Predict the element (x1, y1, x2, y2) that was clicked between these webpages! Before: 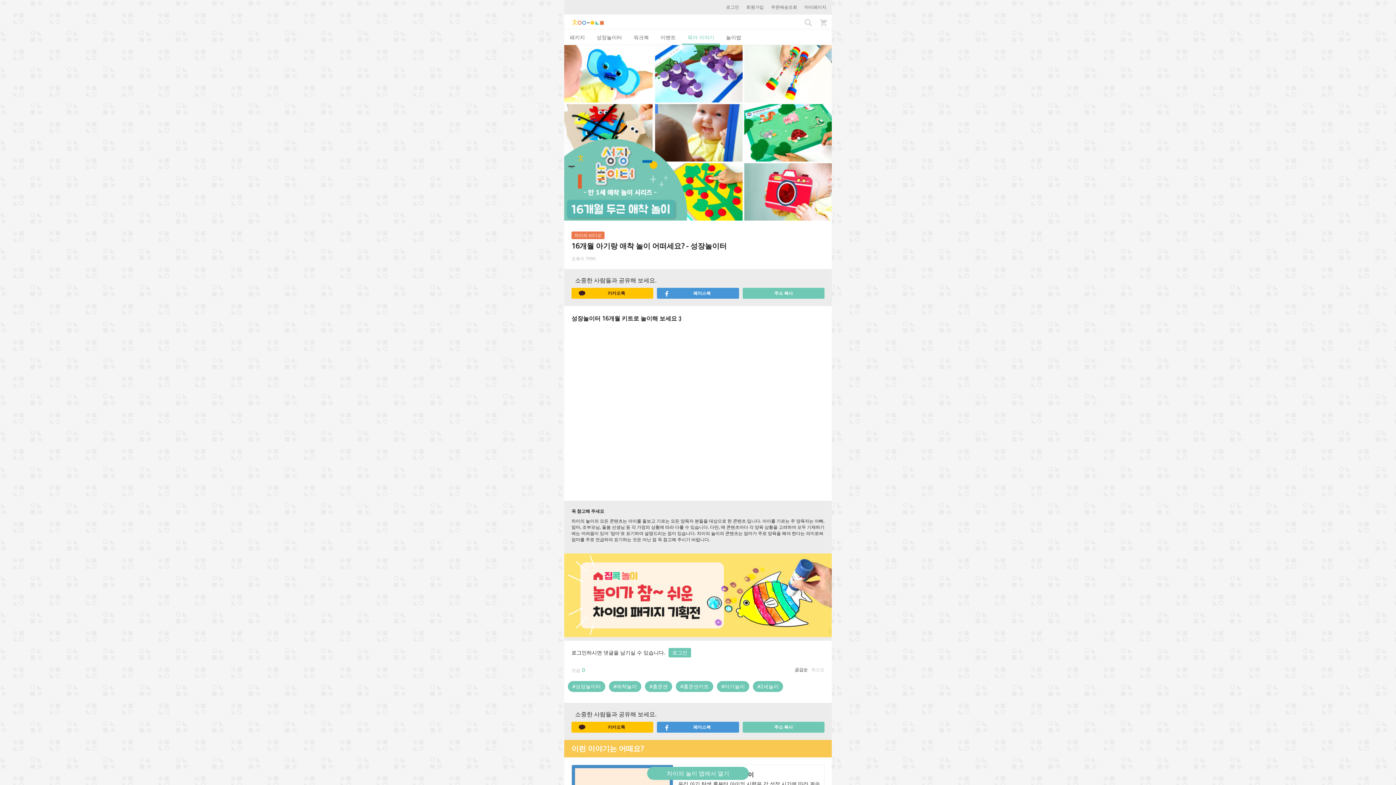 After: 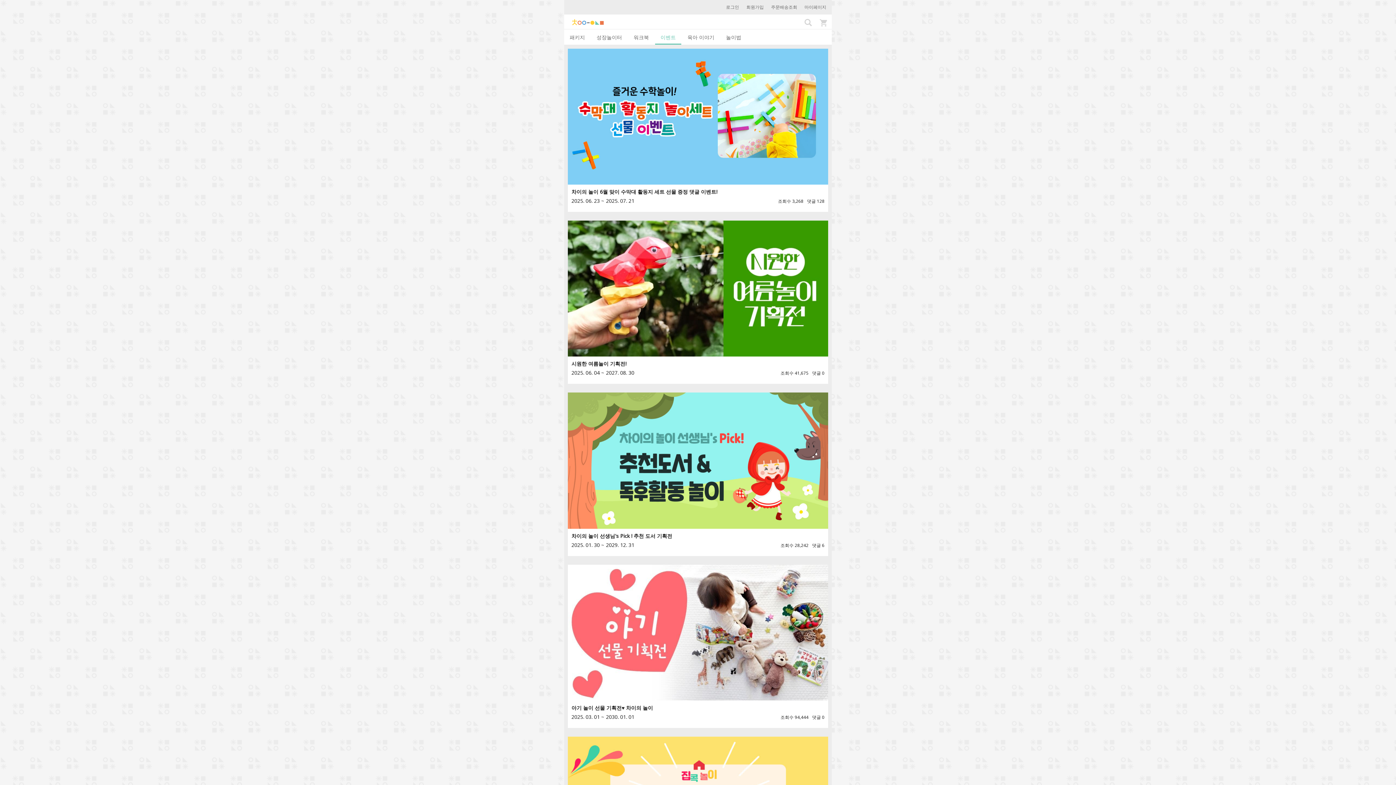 Action: bbox: (655, 29, 681, 45) label: 이벤트